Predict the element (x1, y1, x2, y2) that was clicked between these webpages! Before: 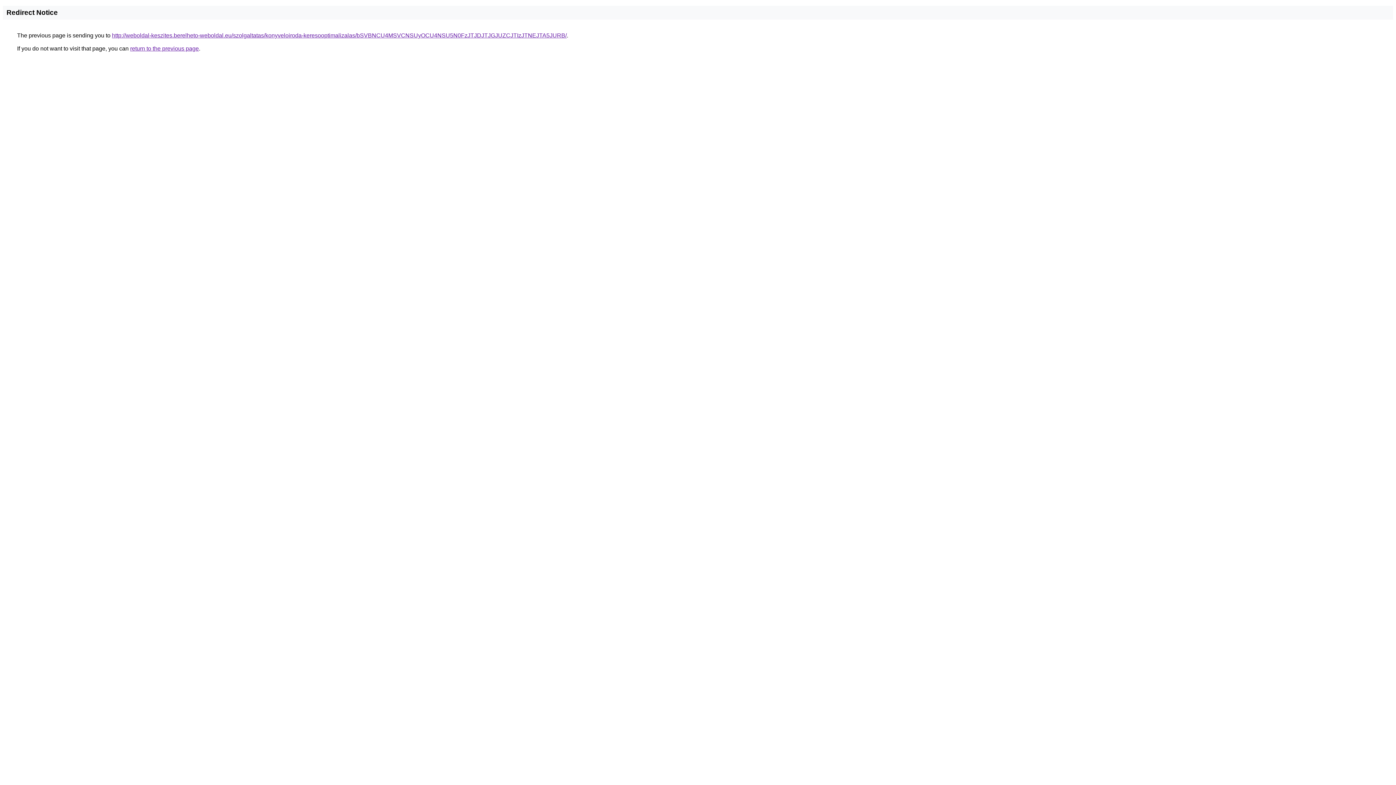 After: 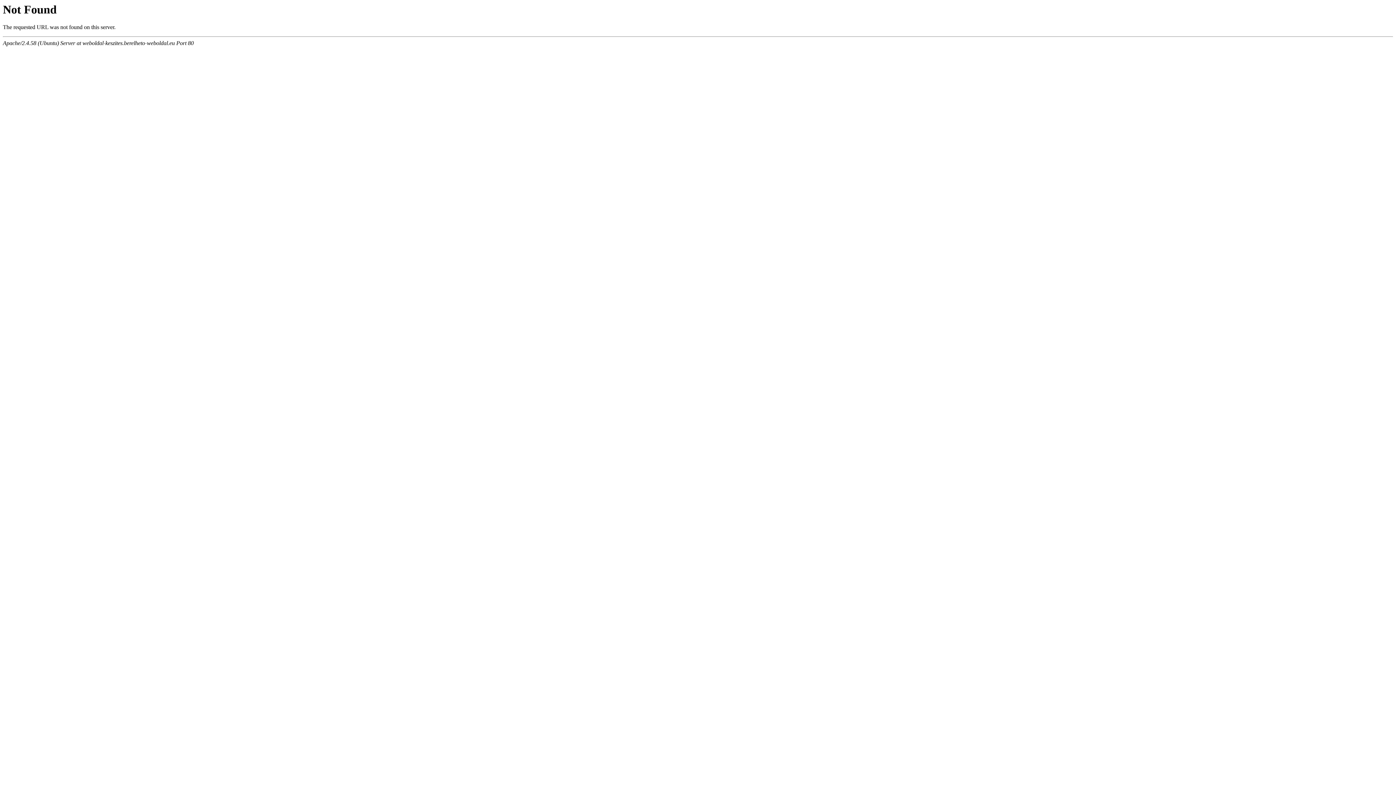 Action: label: http://weboldal-keszites.berelheto-weboldal.eu/szolgaltatas/konyveloiroda-keresooptimalizalas/bSVBNCU4MSVCNSUyOCU4NSU5N0FzJTJDJTJGJUZCJTIzJTNEJTA5JURB/ bbox: (112, 32, 566, 38)